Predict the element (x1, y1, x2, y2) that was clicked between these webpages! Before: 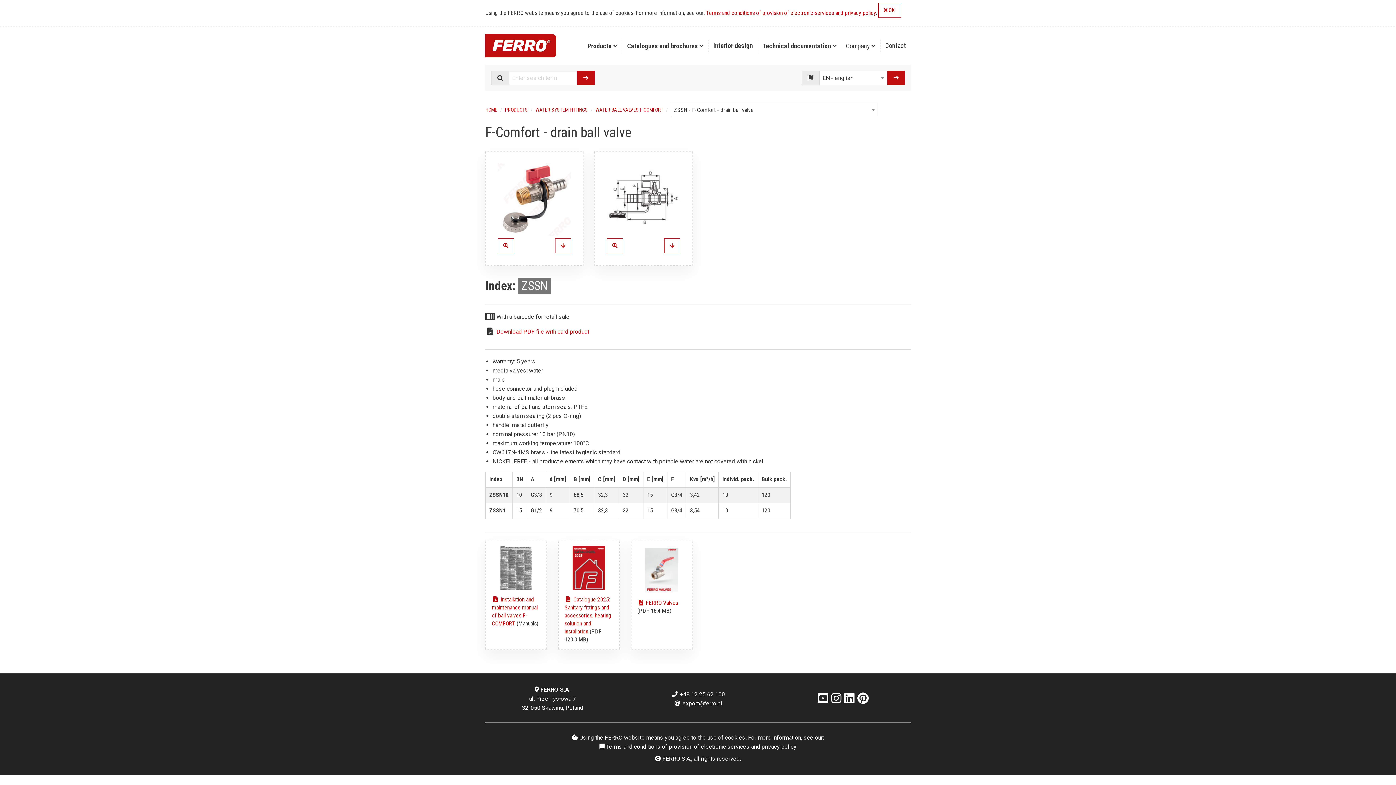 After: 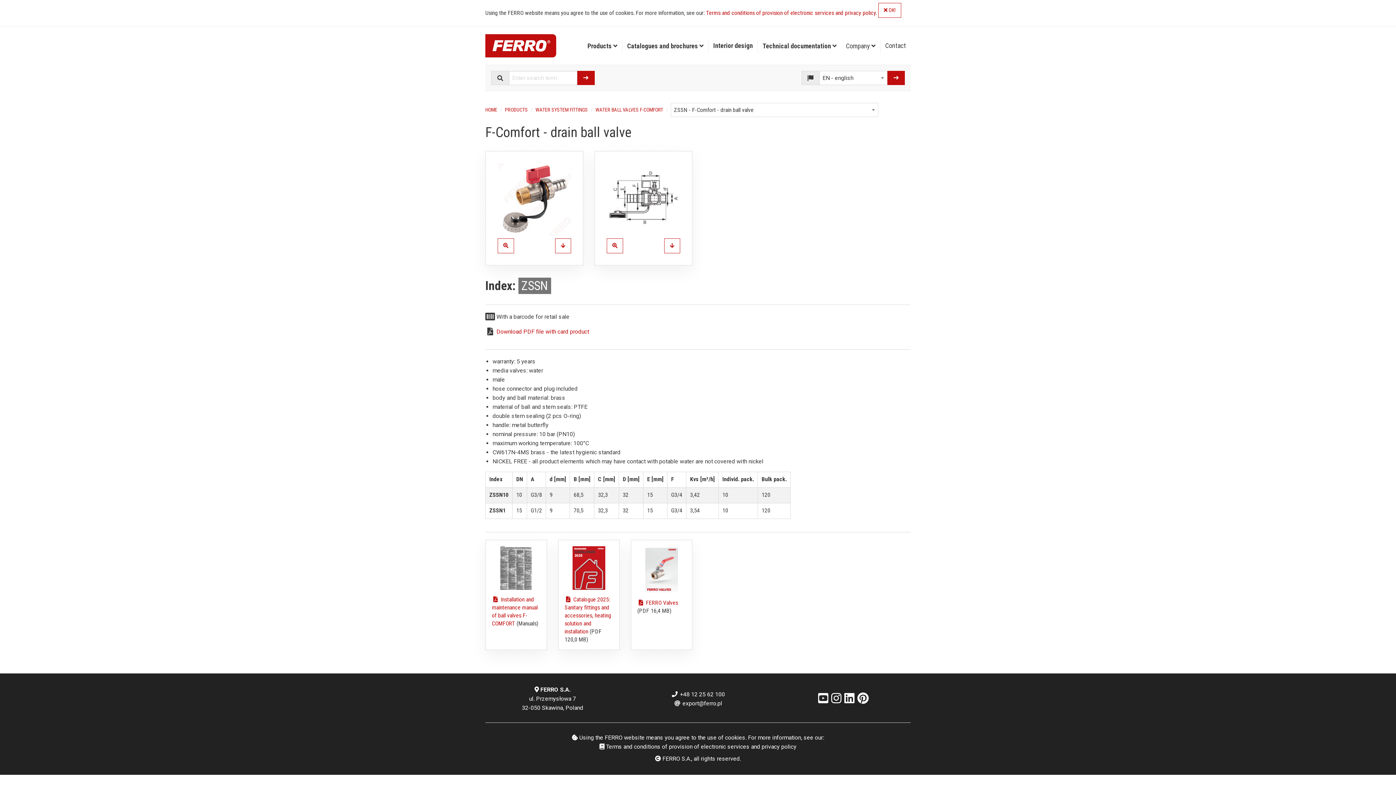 Action: bbox: (492, 546, 540, 590)